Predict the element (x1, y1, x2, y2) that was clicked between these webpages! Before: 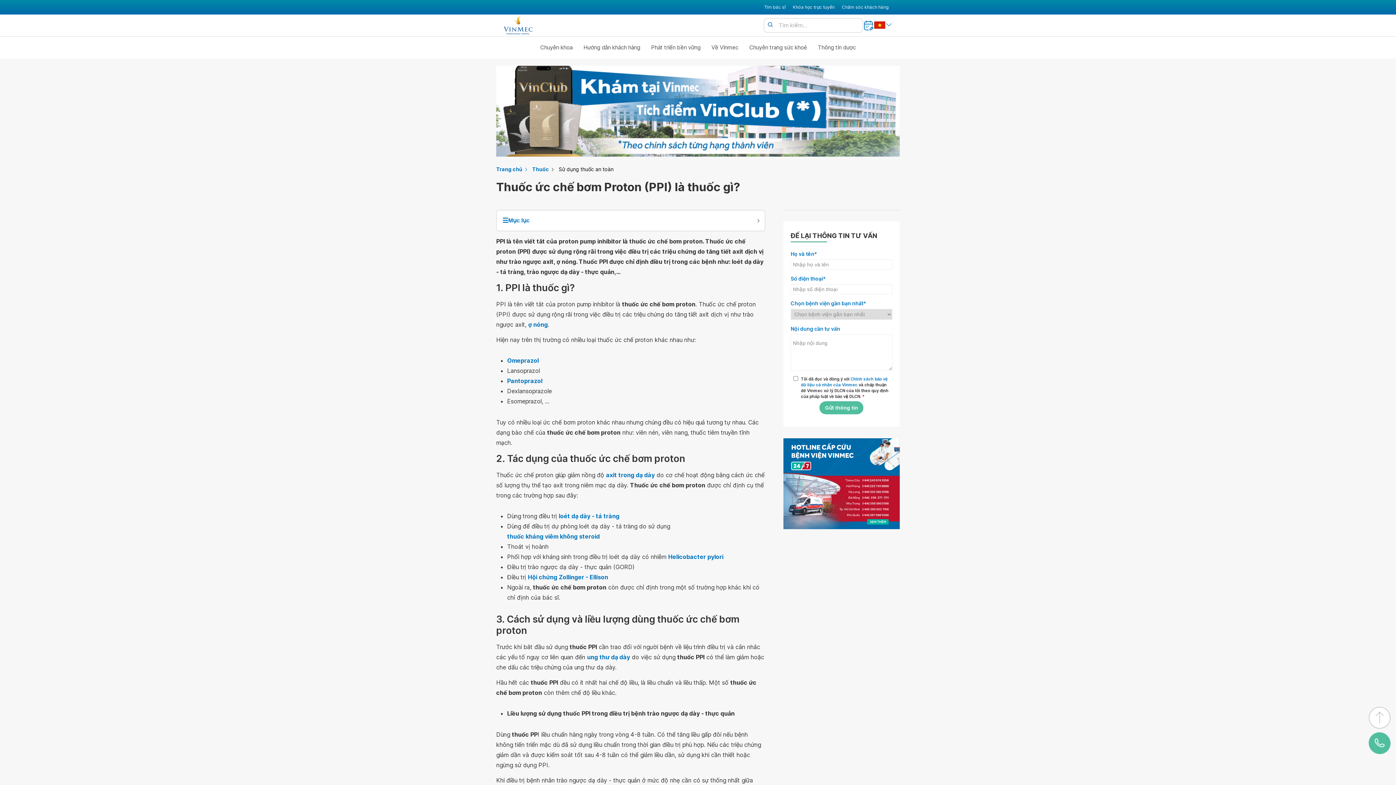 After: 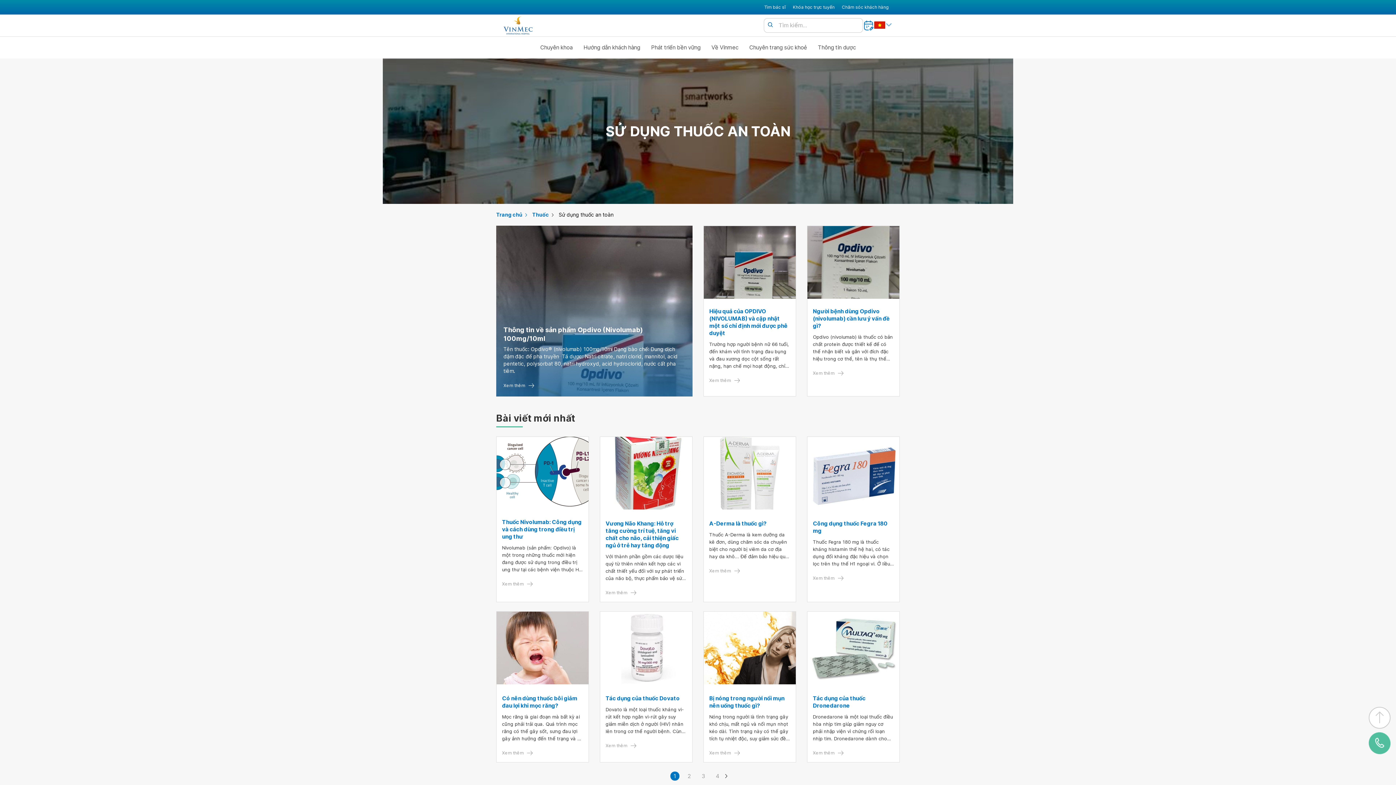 Action: label: Sử dụng thuốc an toàn bbox: (558, 165, 618, 173)